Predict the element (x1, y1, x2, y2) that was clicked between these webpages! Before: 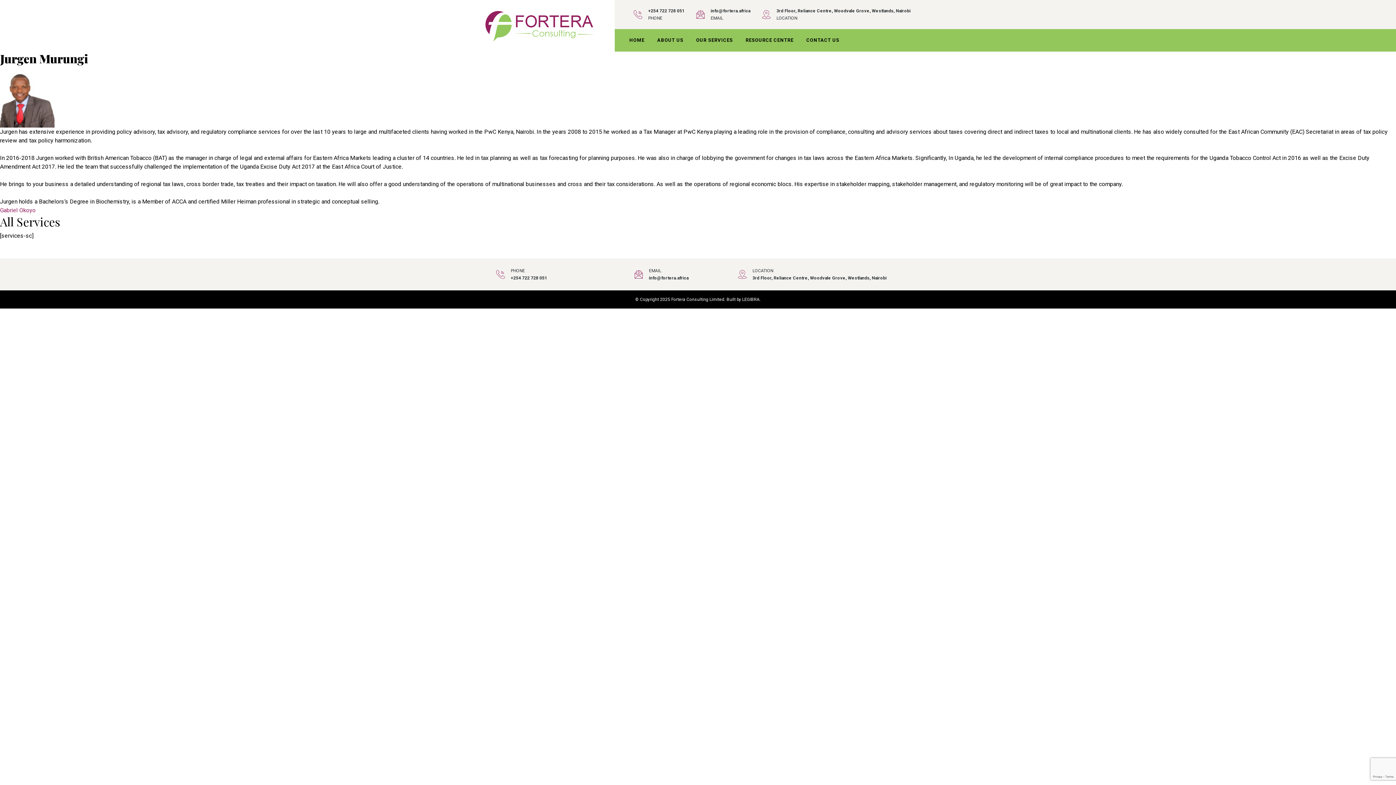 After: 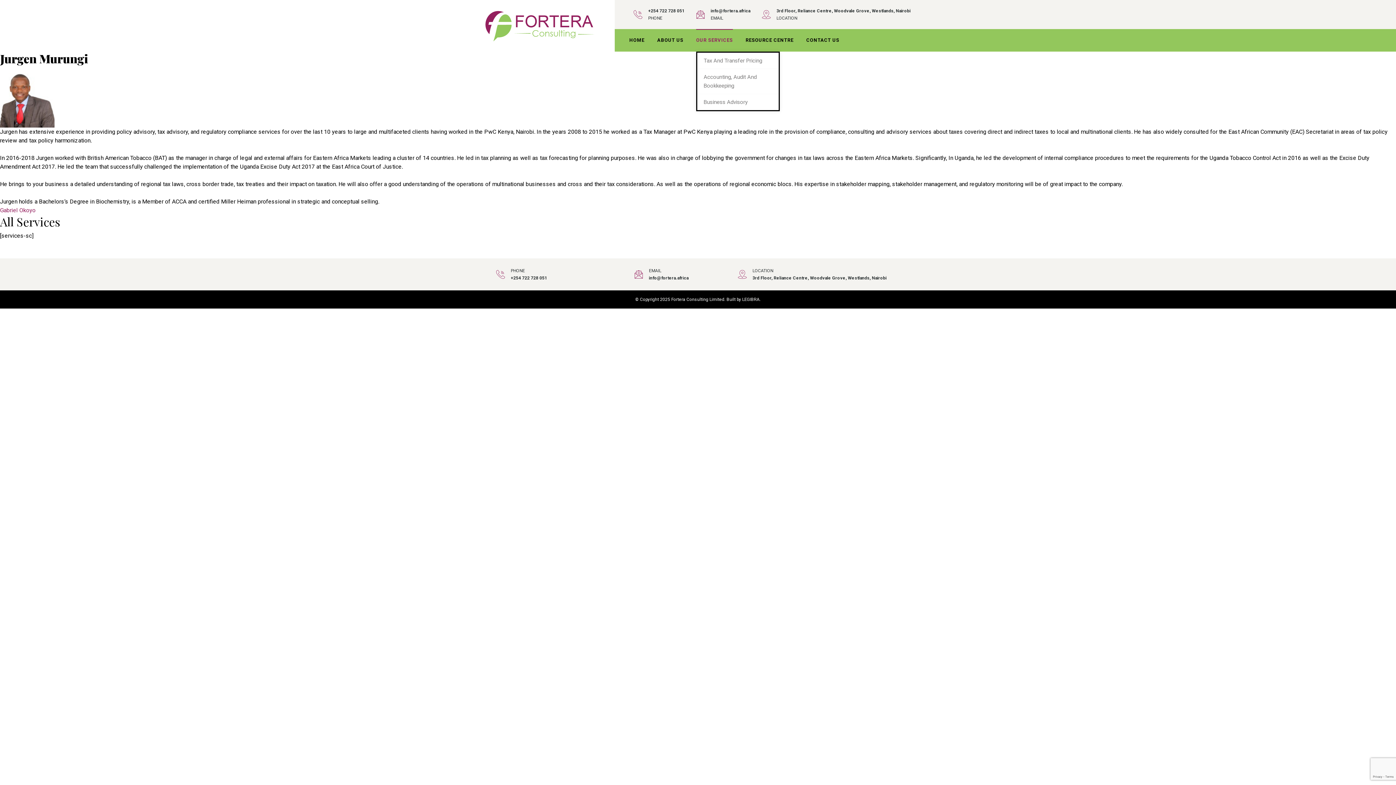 Action: bbox: (696, 29, 733, 51) label: OUR SERVICES